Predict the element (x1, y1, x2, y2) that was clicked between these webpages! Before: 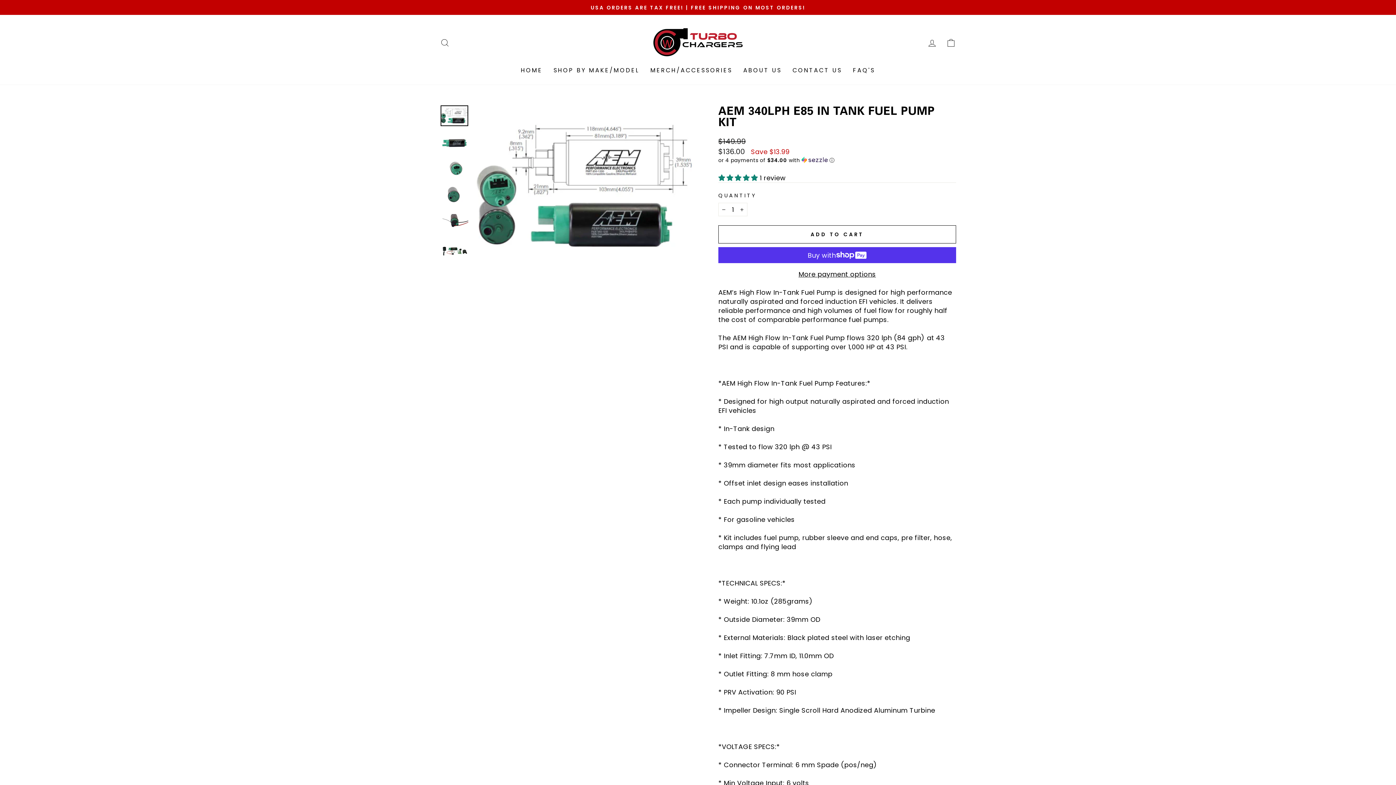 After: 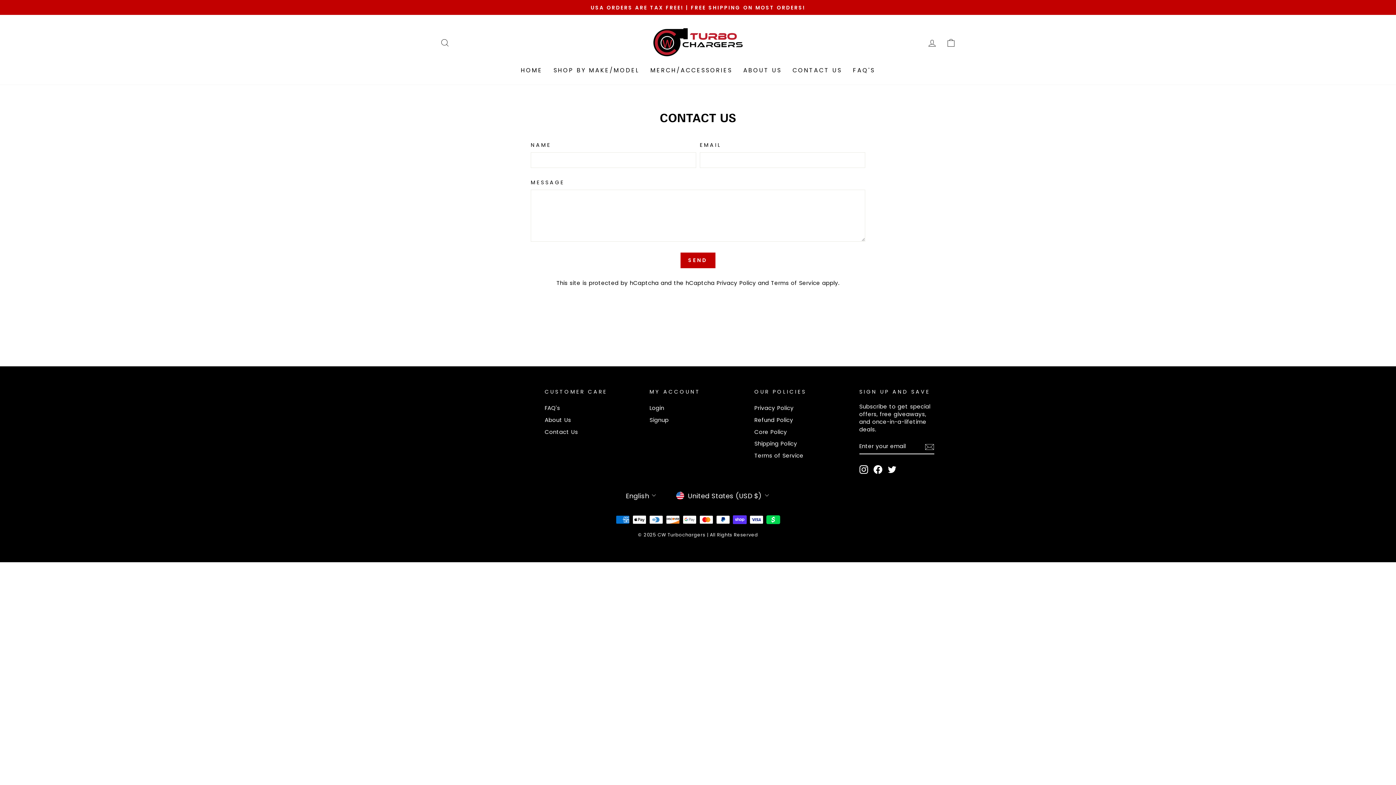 Action: label: CONTACT US bbox: (787, 63, 847, 77)